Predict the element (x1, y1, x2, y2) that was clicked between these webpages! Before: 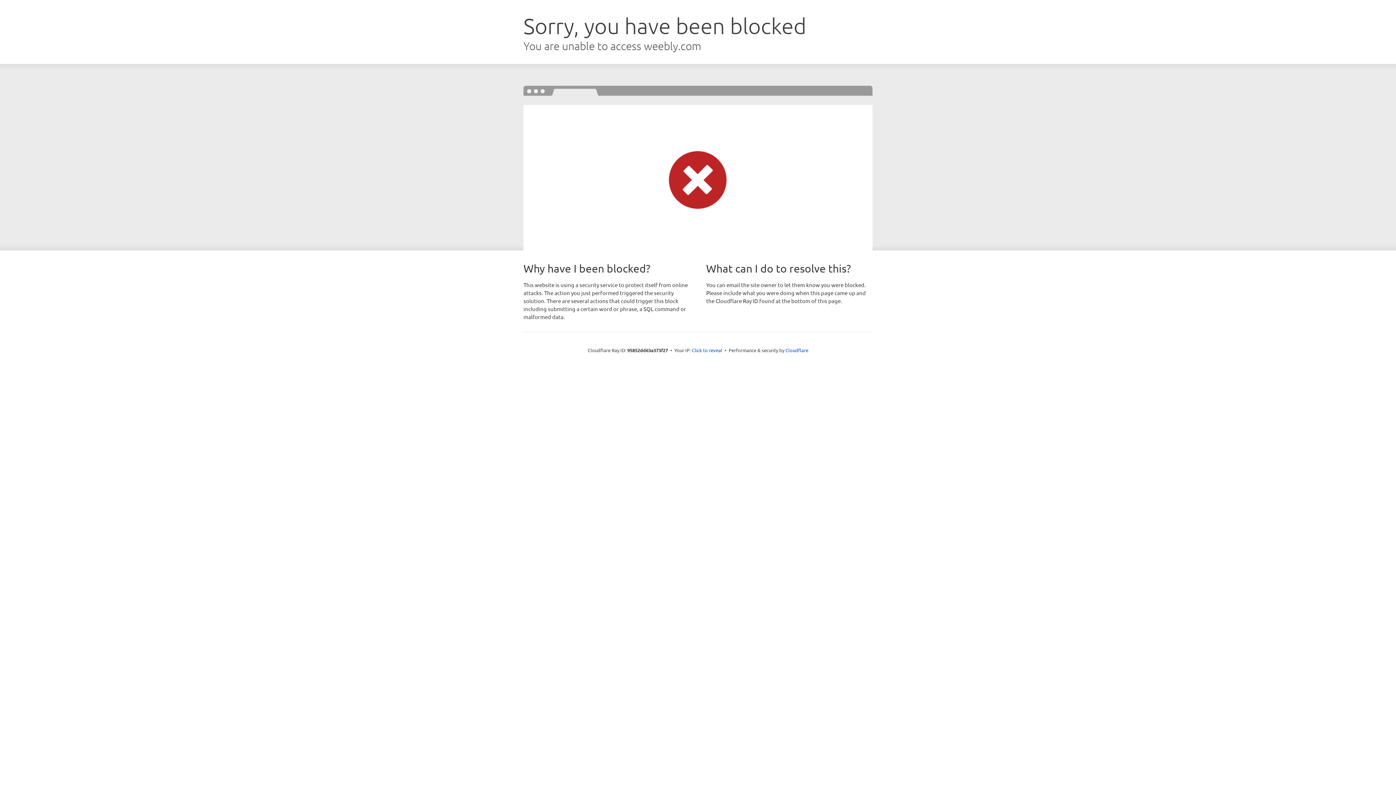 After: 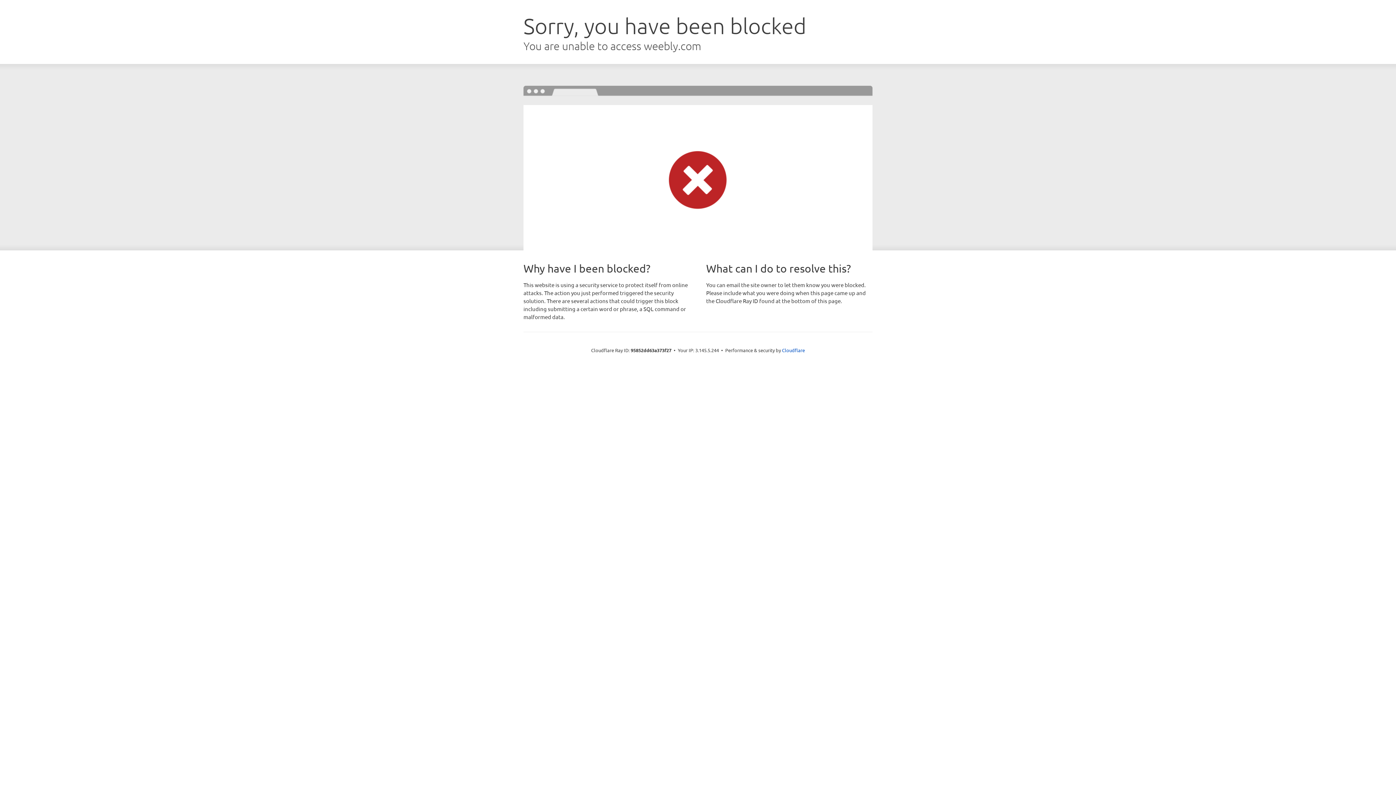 Action: bbox: (692, 346, 722, 353) label: Click to reveal